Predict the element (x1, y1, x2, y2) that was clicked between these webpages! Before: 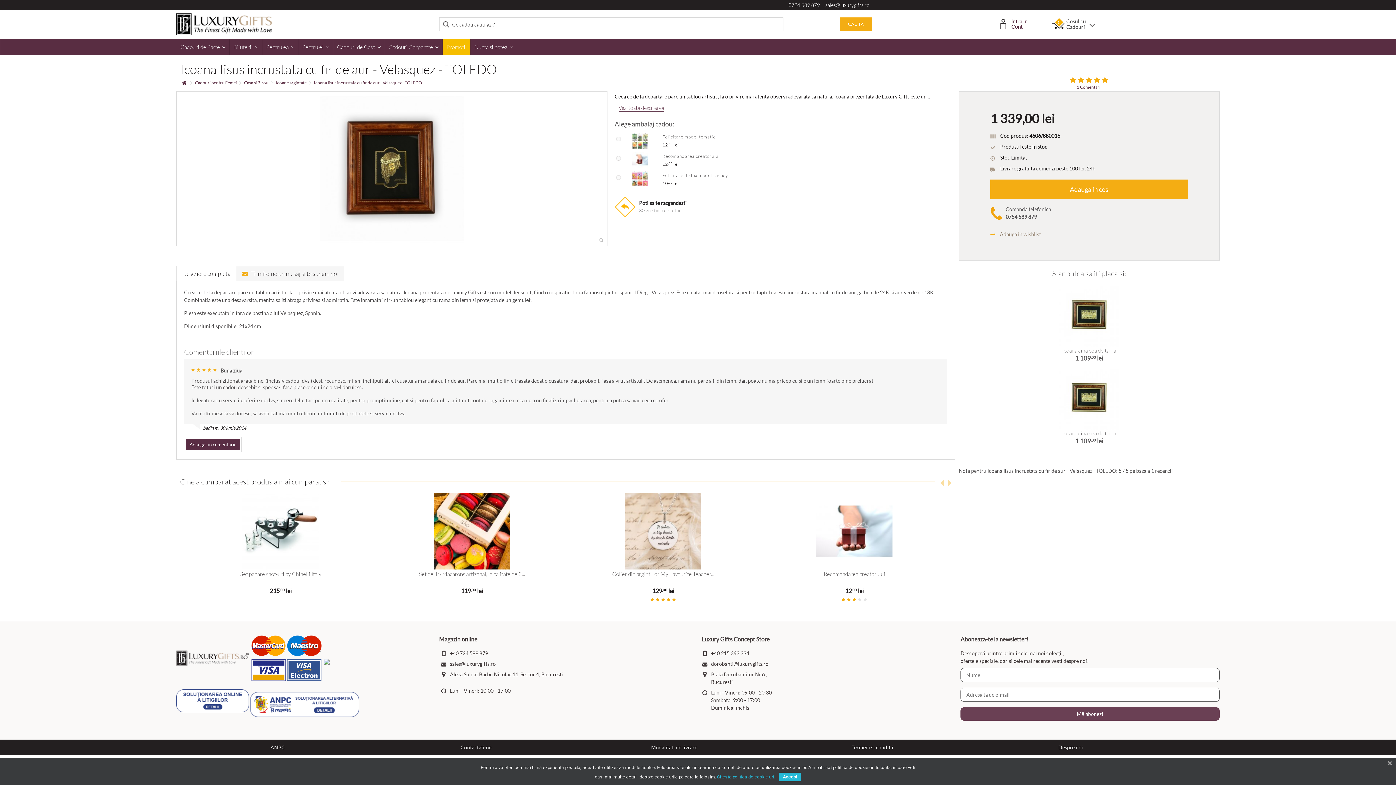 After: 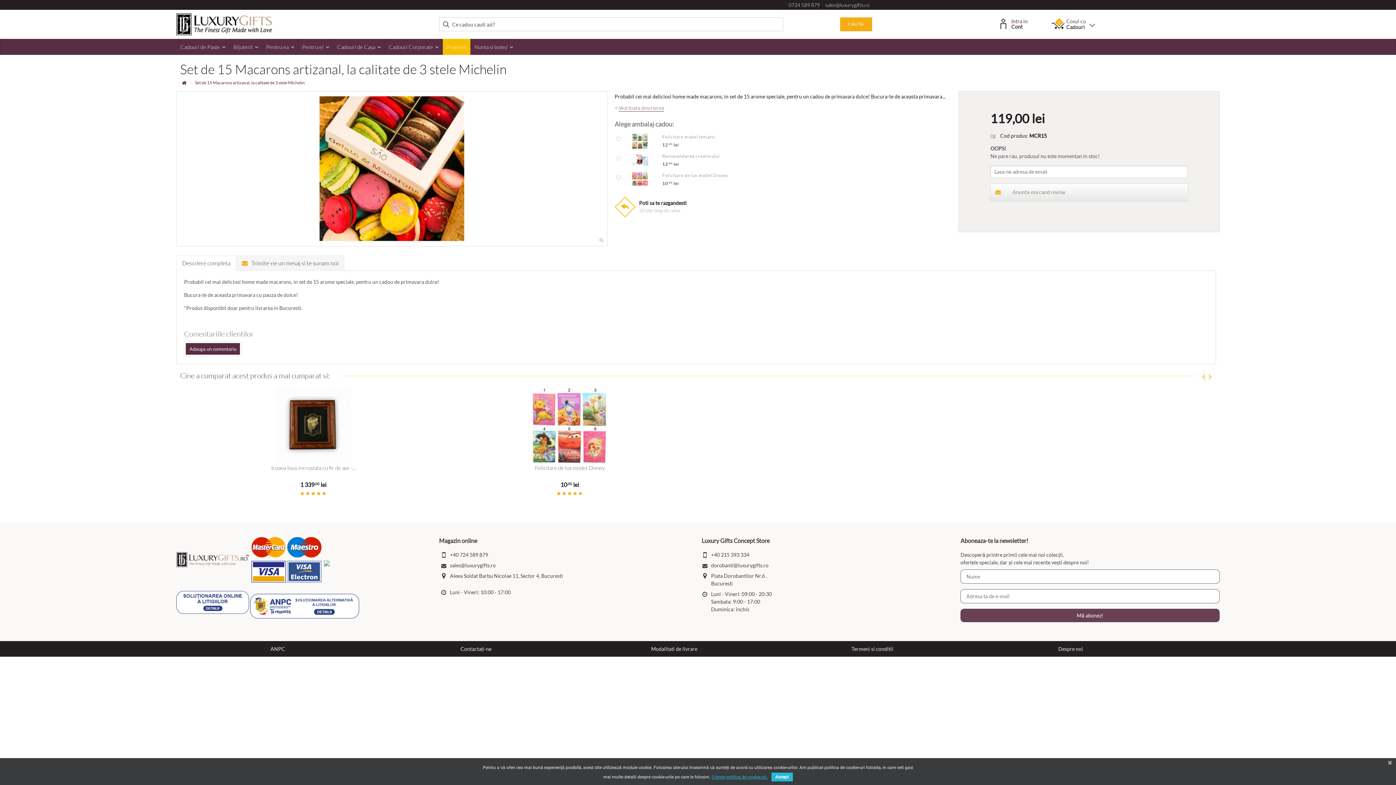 Action: bbox: (376, 493, 567, 569)